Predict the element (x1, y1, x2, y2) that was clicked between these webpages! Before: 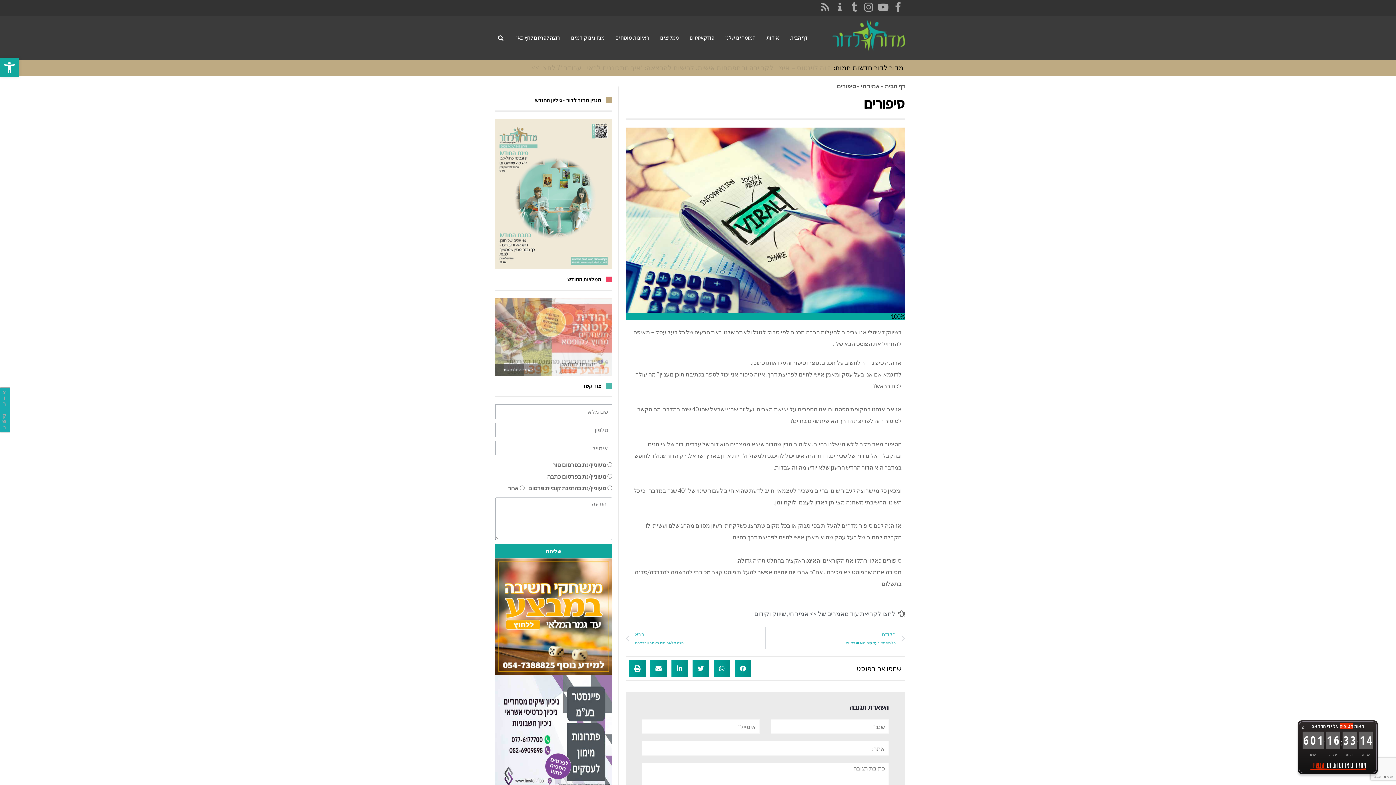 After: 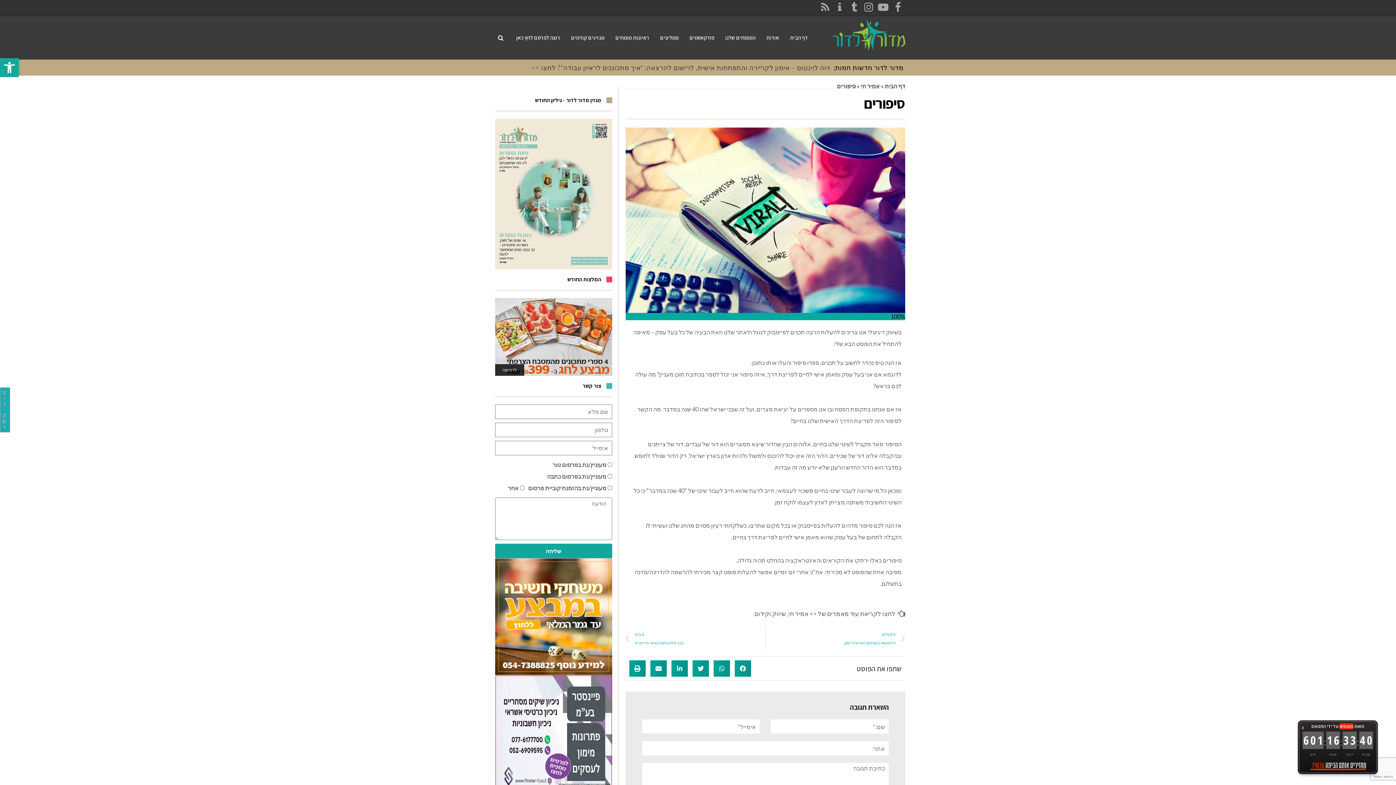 Action: bbox: (495, 729, 612, 736)